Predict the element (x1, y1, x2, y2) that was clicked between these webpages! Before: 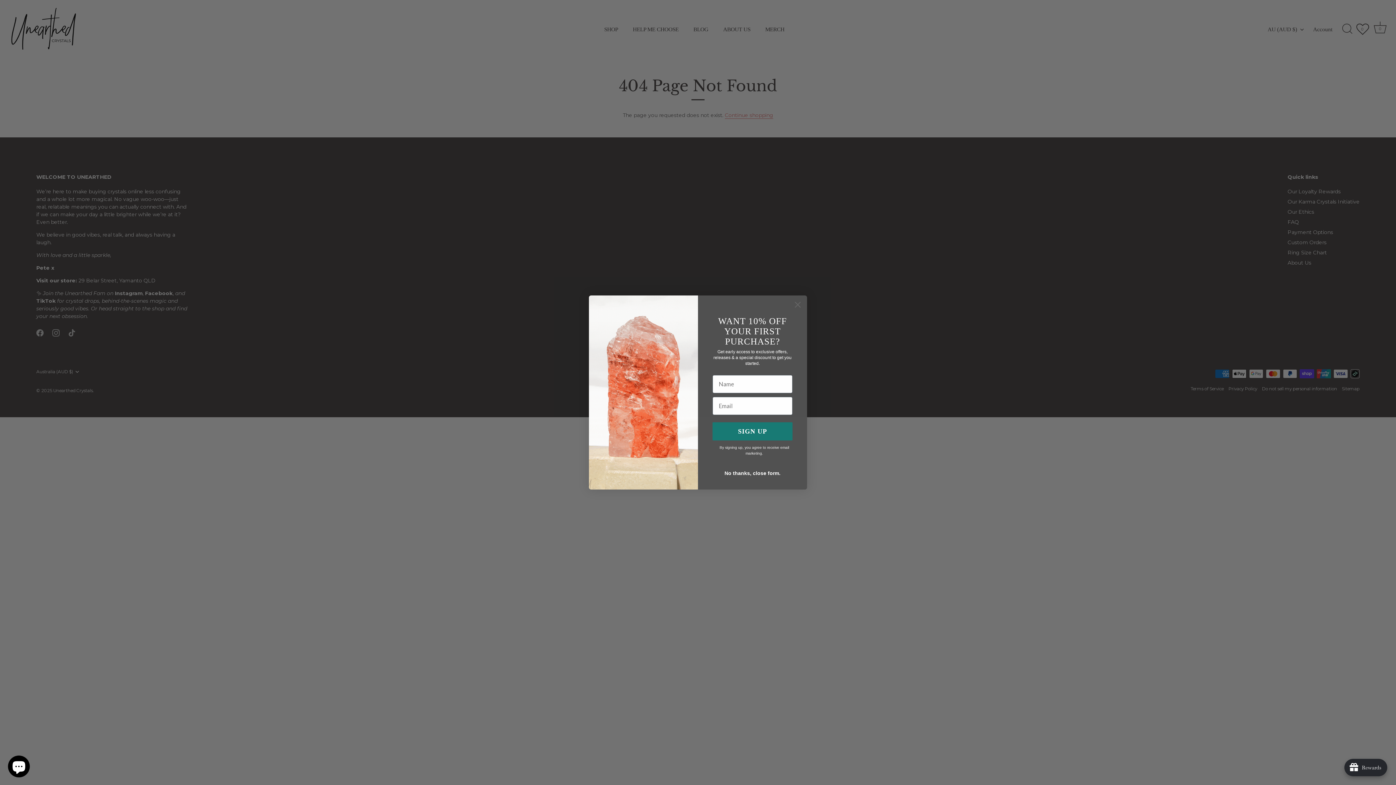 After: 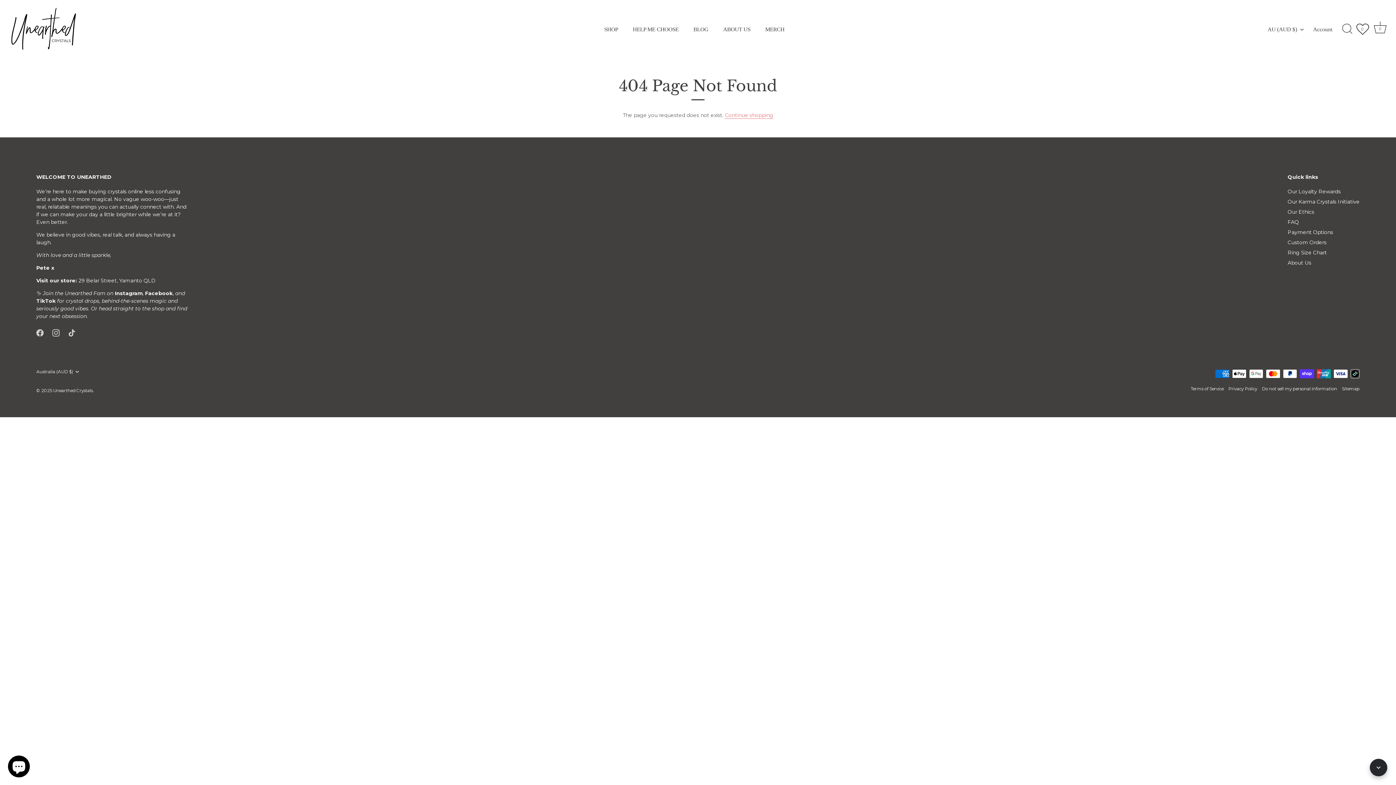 Action: label: avada-joy-button-widget bbox: (1344, 759, 1387, 776)